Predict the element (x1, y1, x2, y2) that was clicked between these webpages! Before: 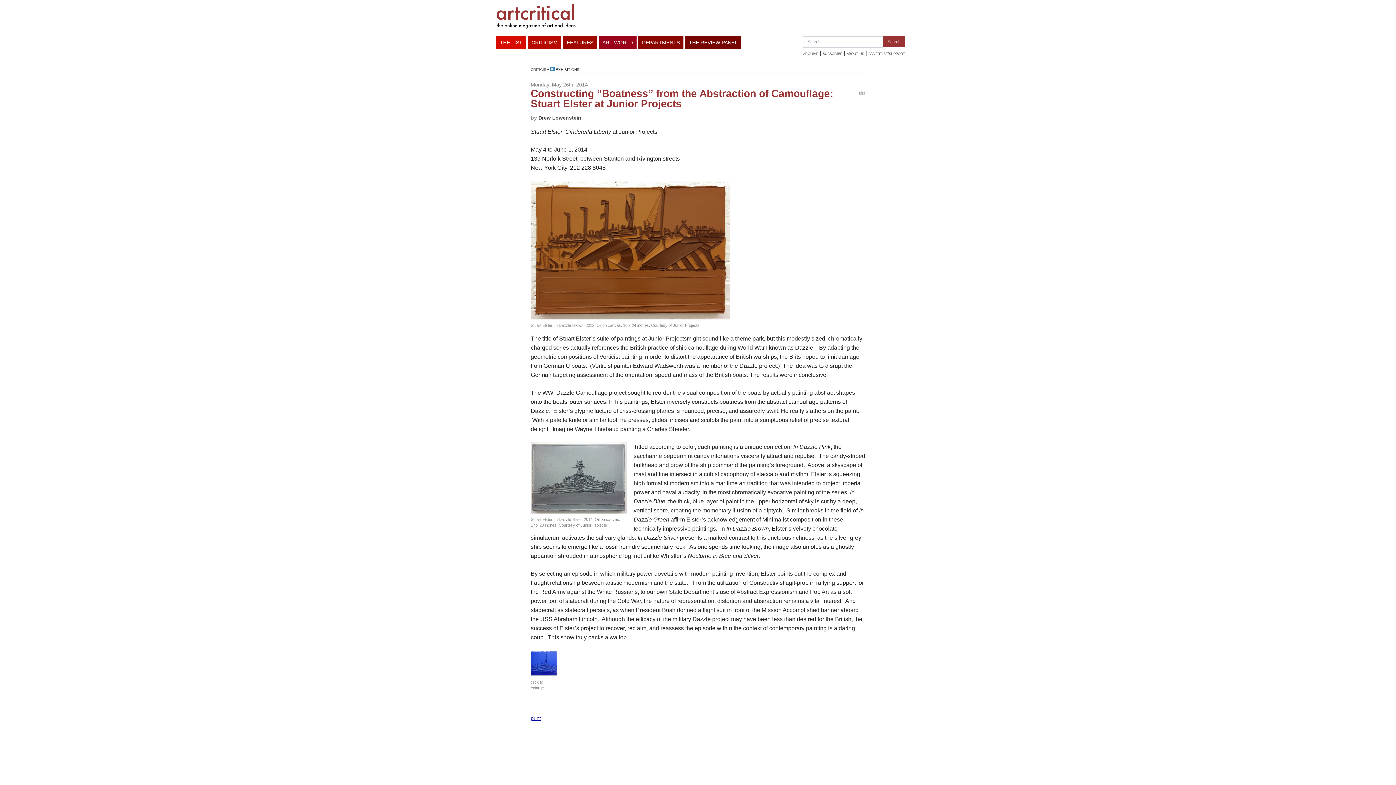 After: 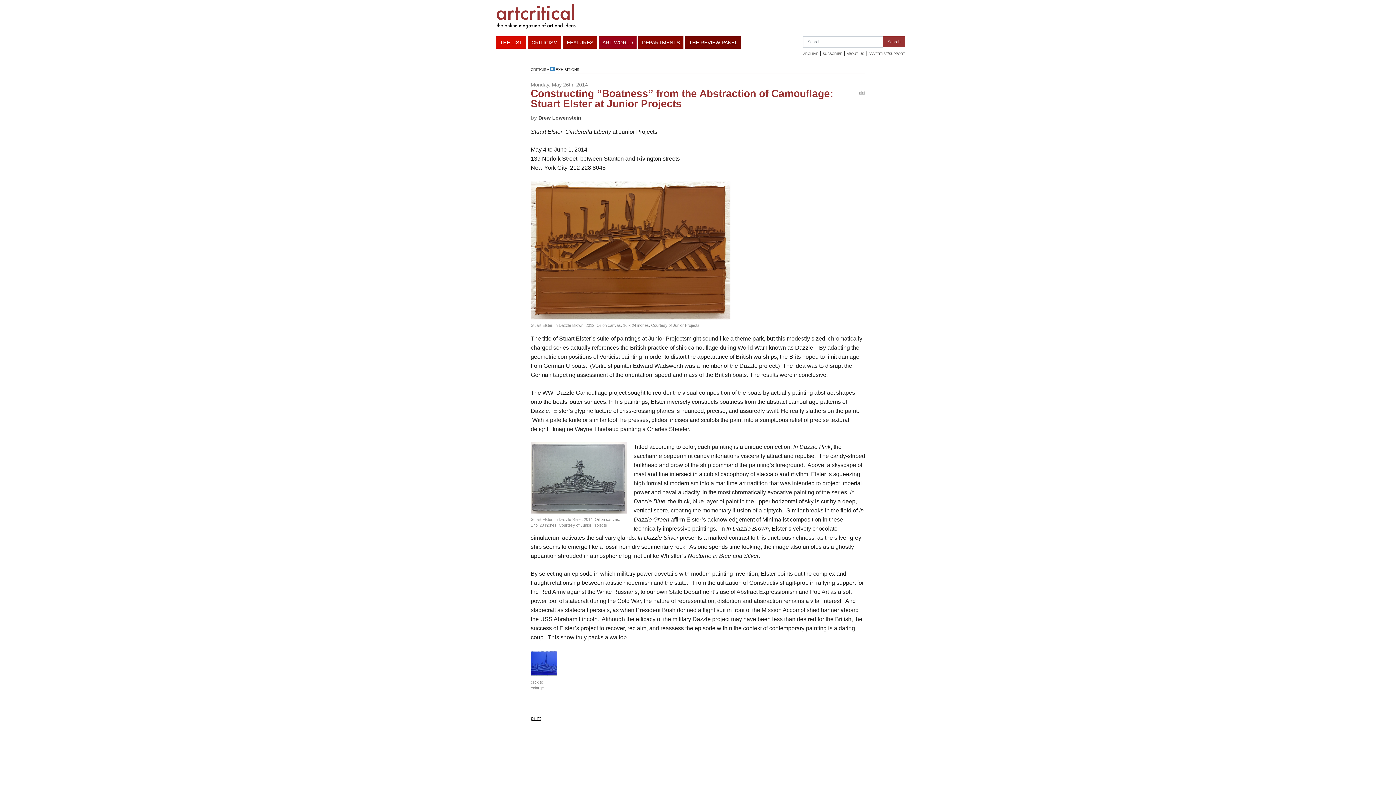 Action: bbox: (530, 715, 541, 721) label: print